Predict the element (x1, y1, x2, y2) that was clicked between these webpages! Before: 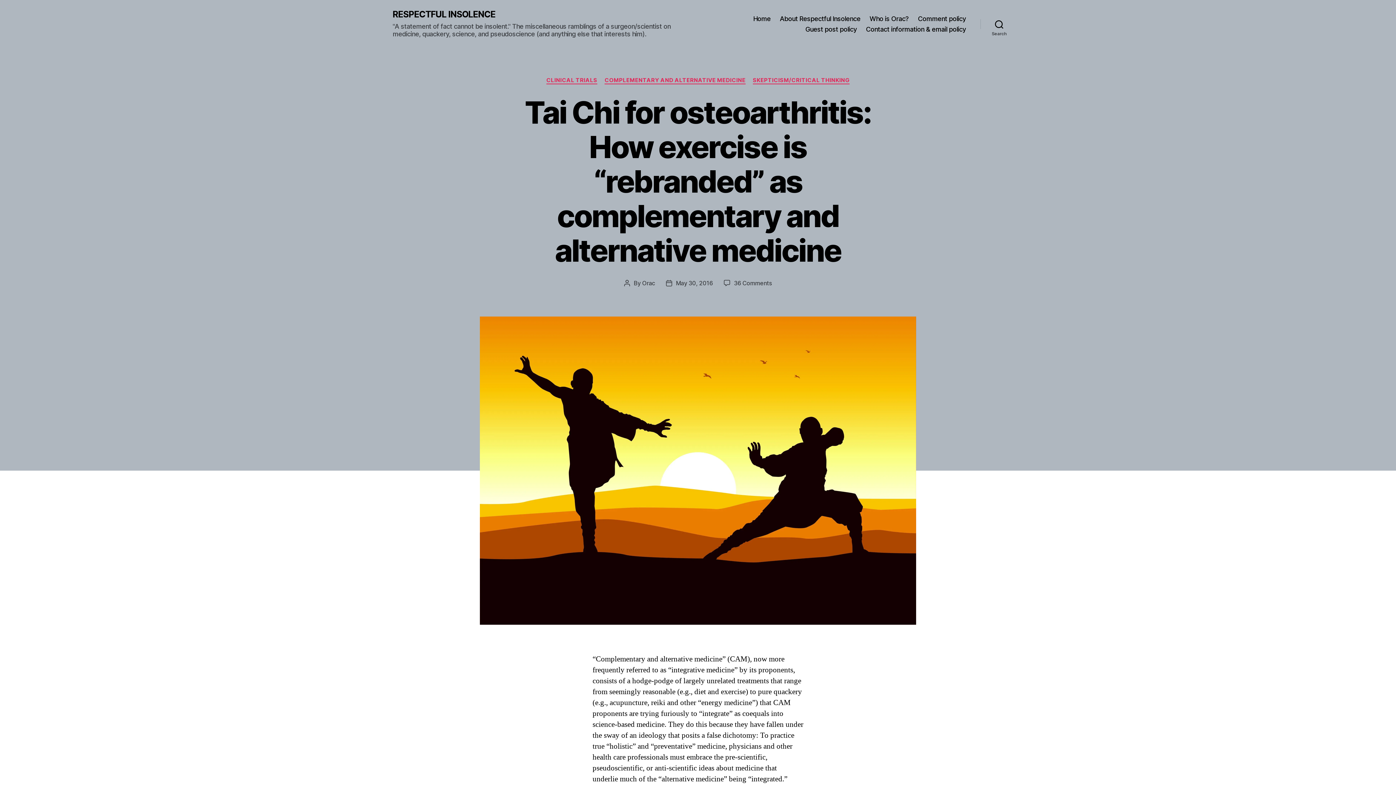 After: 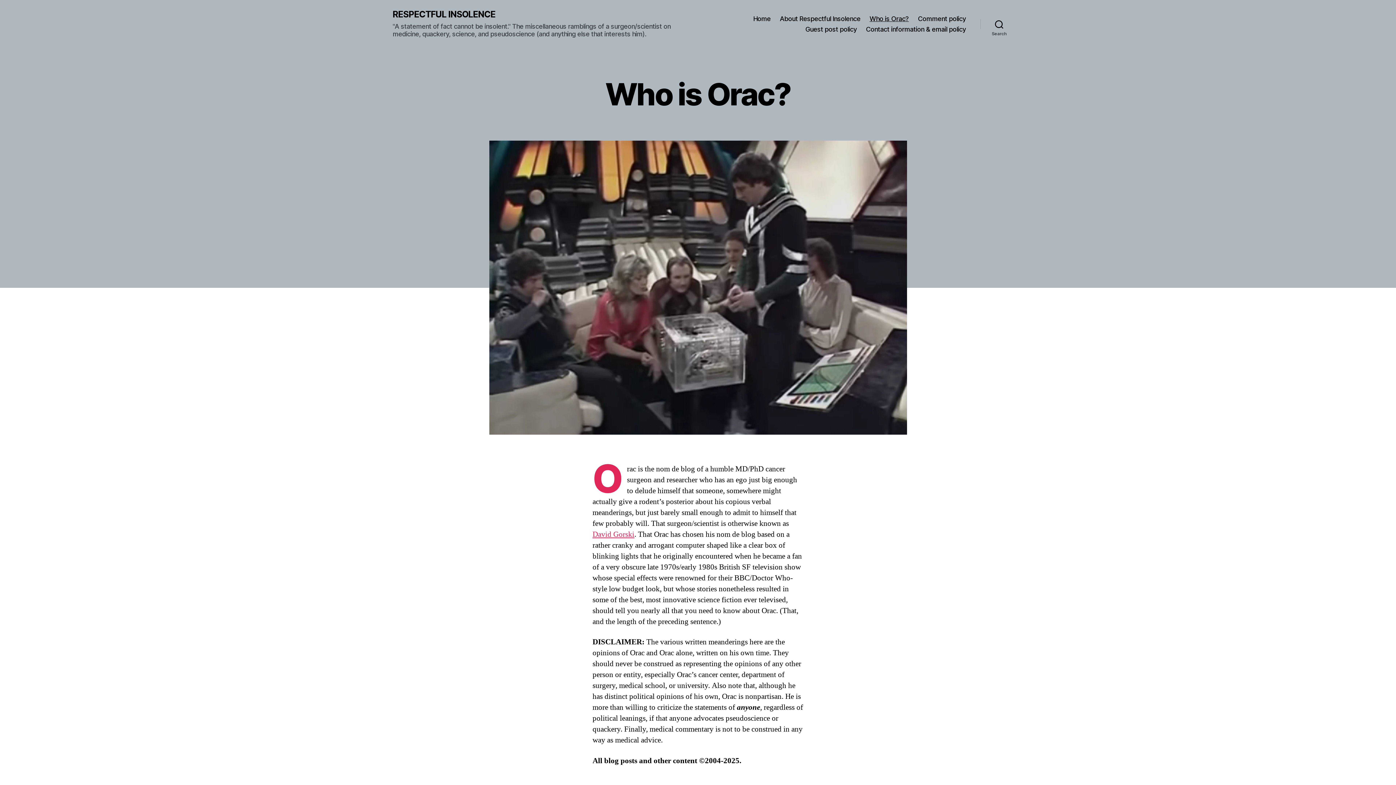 Action: label: Who is Orac? bbox: (869, 14, 909, 22)